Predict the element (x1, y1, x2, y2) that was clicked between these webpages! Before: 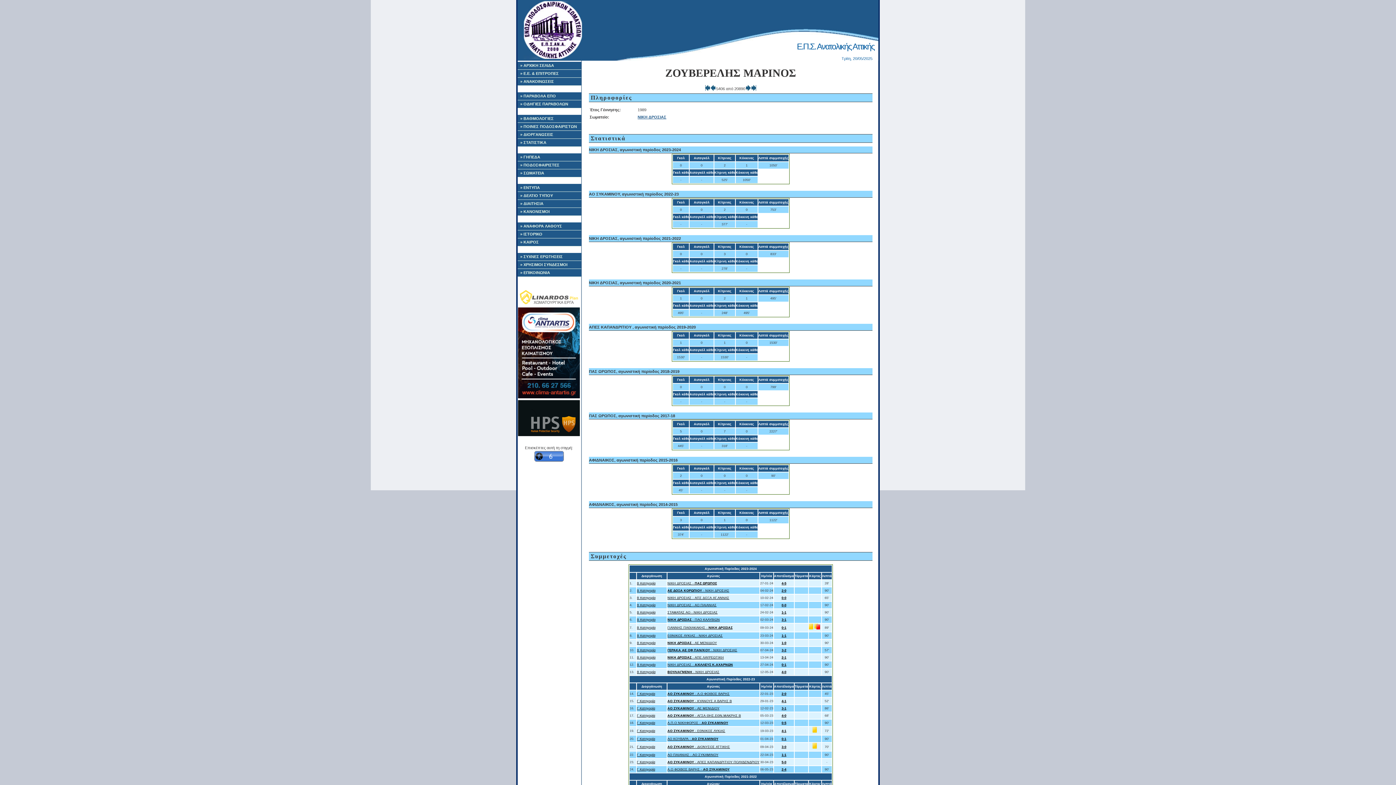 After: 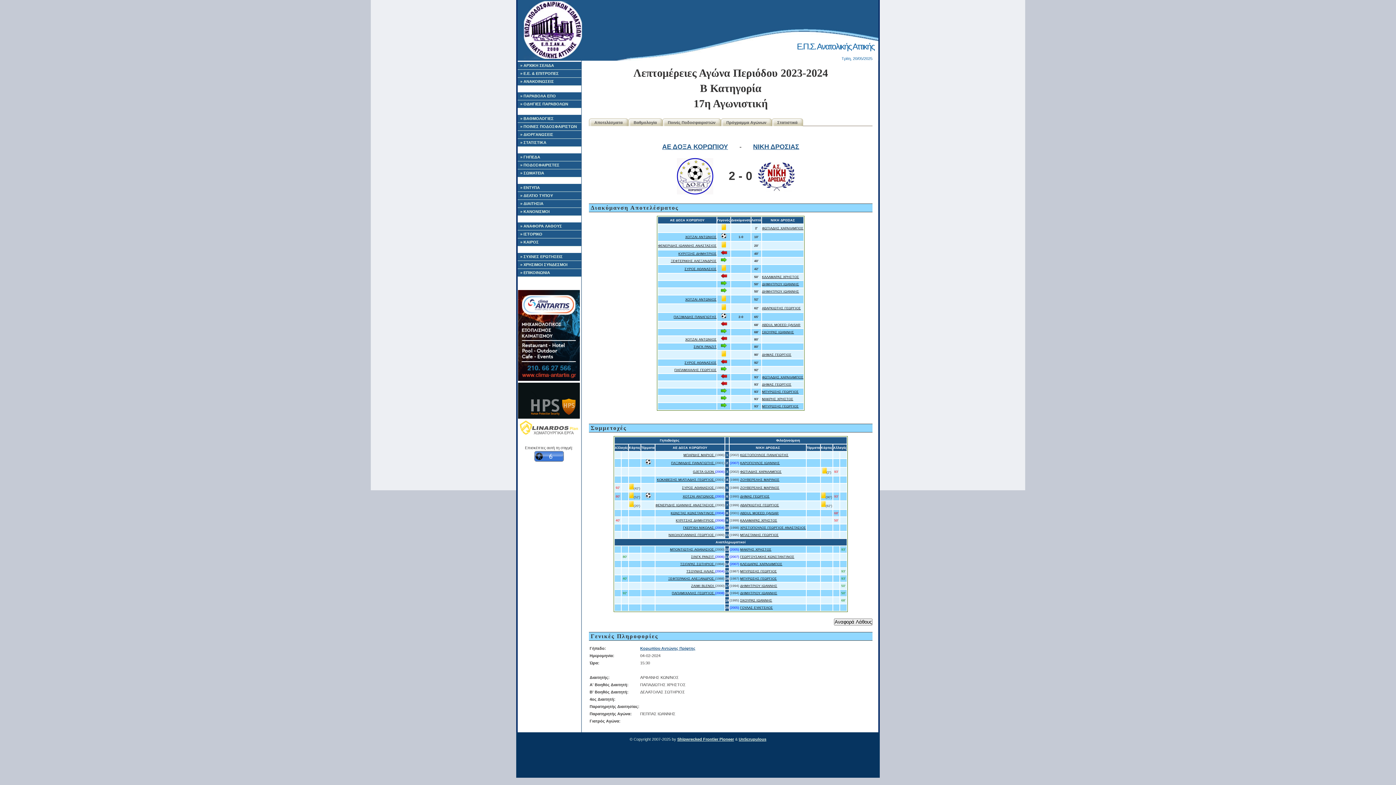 Action: label: 2-0 bbox: (781, 589, 786, 592)